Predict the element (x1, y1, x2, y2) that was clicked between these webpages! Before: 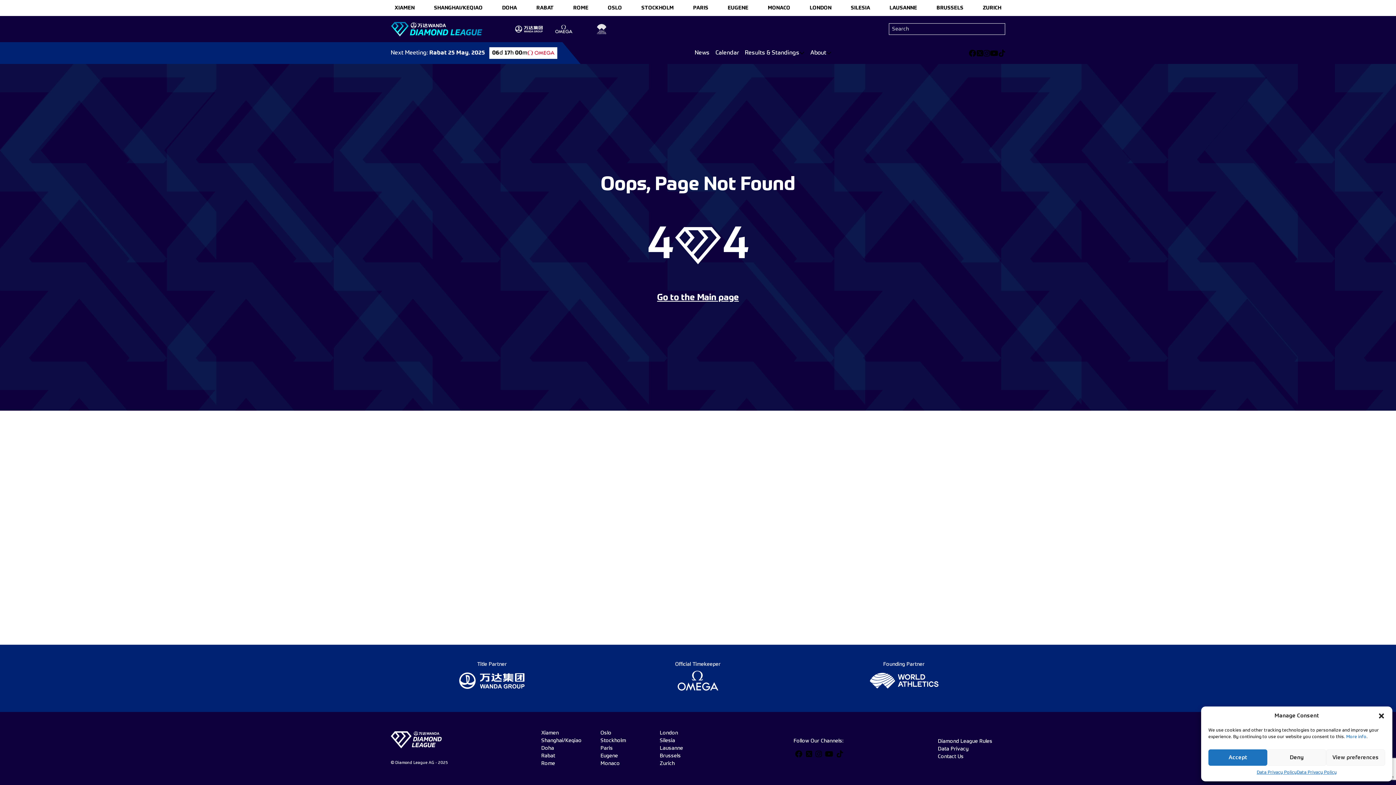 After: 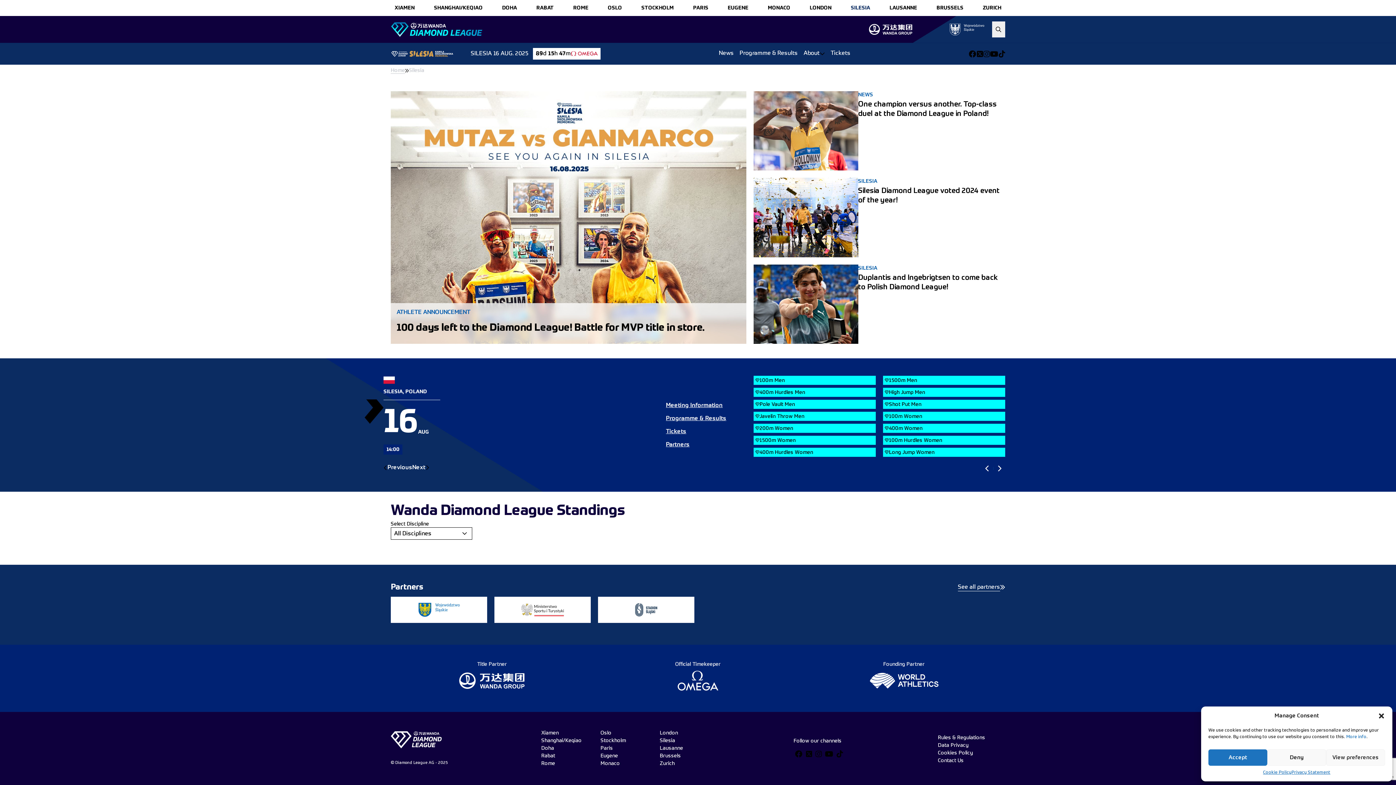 Action: label: Silesia bbox: (660, 737, 700, 745)